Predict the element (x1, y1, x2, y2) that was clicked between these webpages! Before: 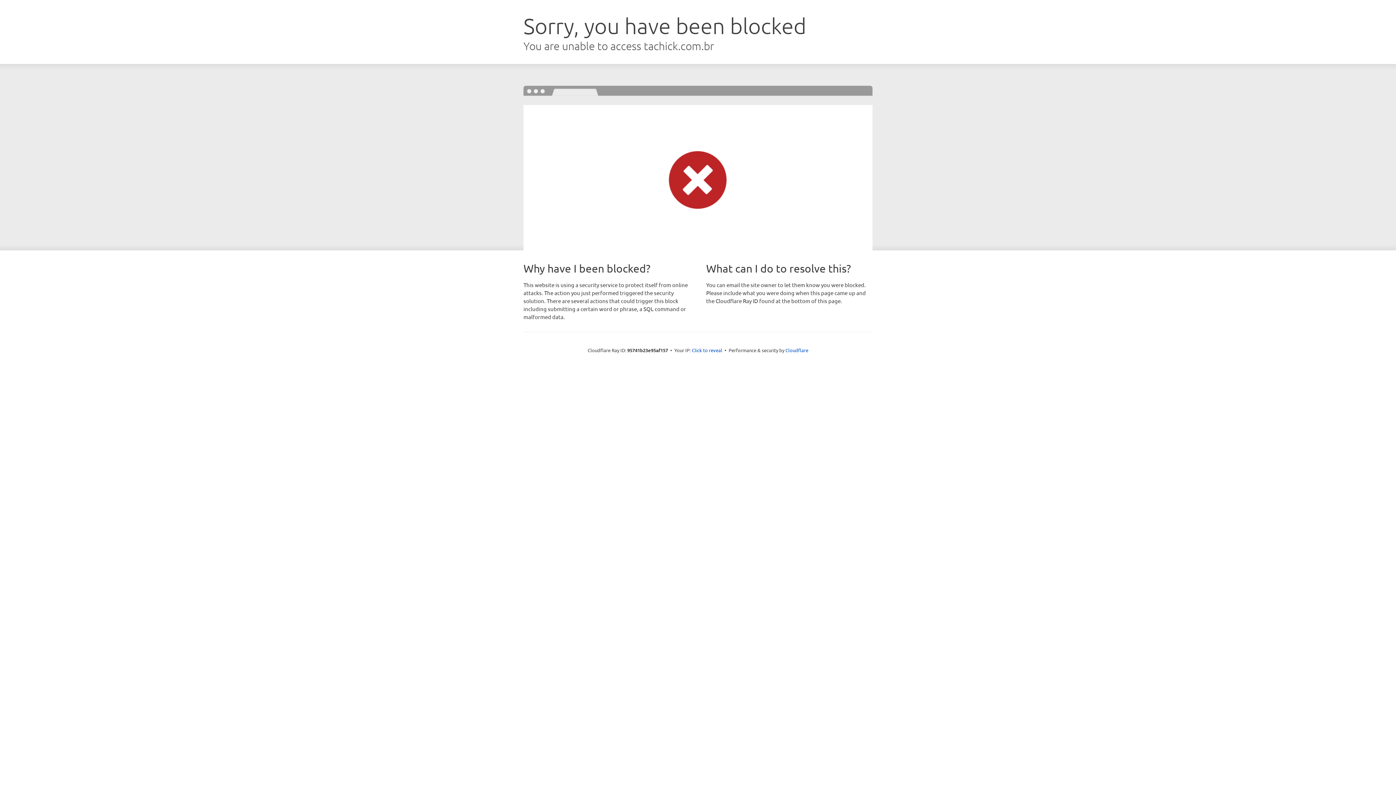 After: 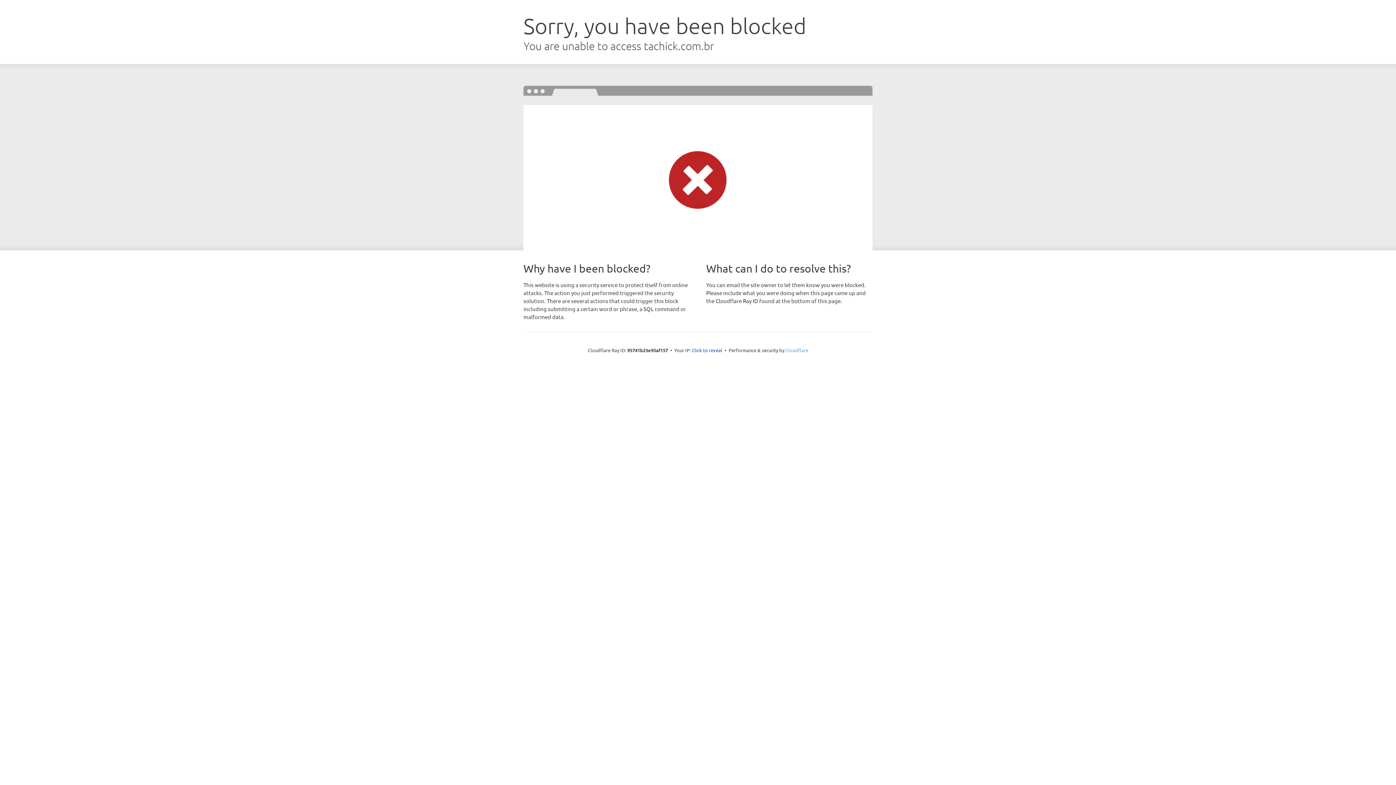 Action: label: Cloudflare bbox: (785, 347, 808, 353)